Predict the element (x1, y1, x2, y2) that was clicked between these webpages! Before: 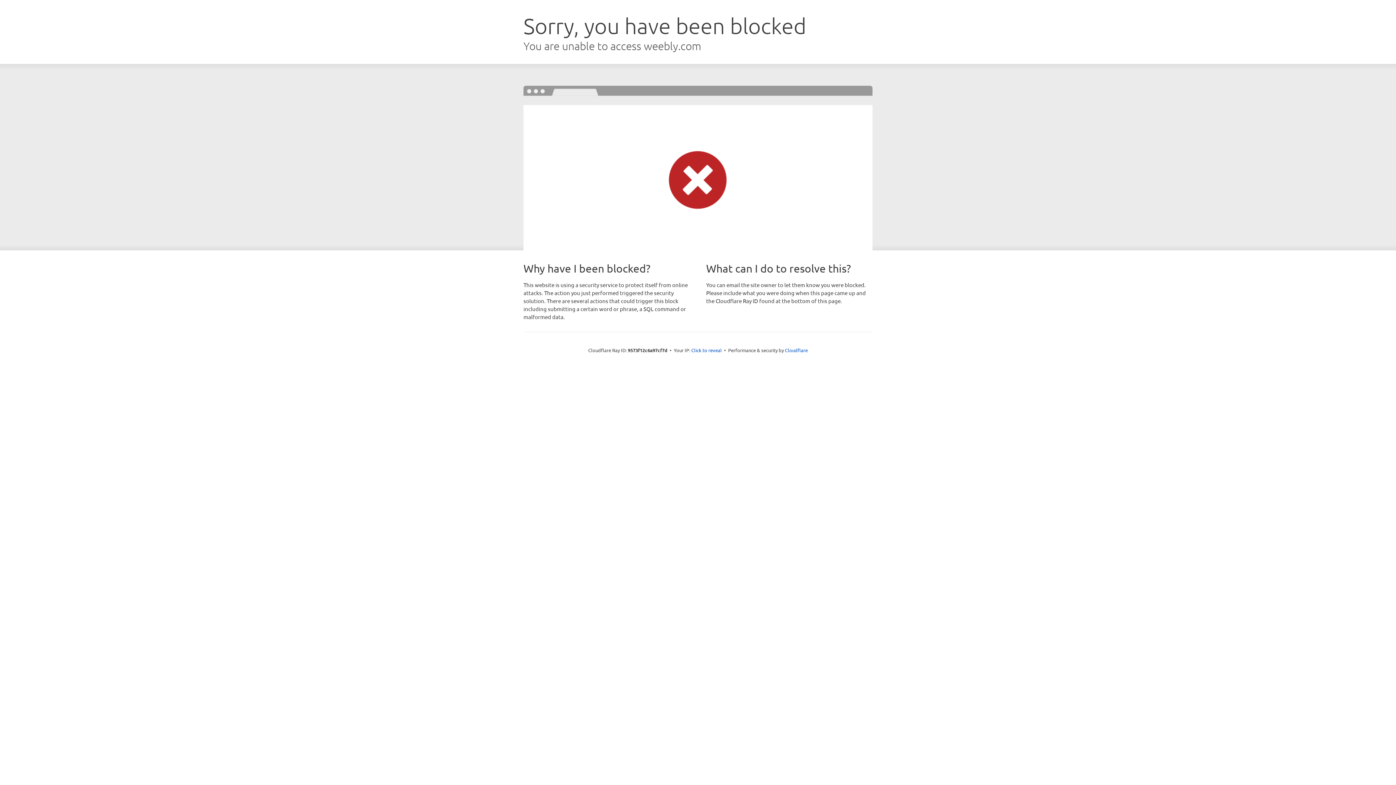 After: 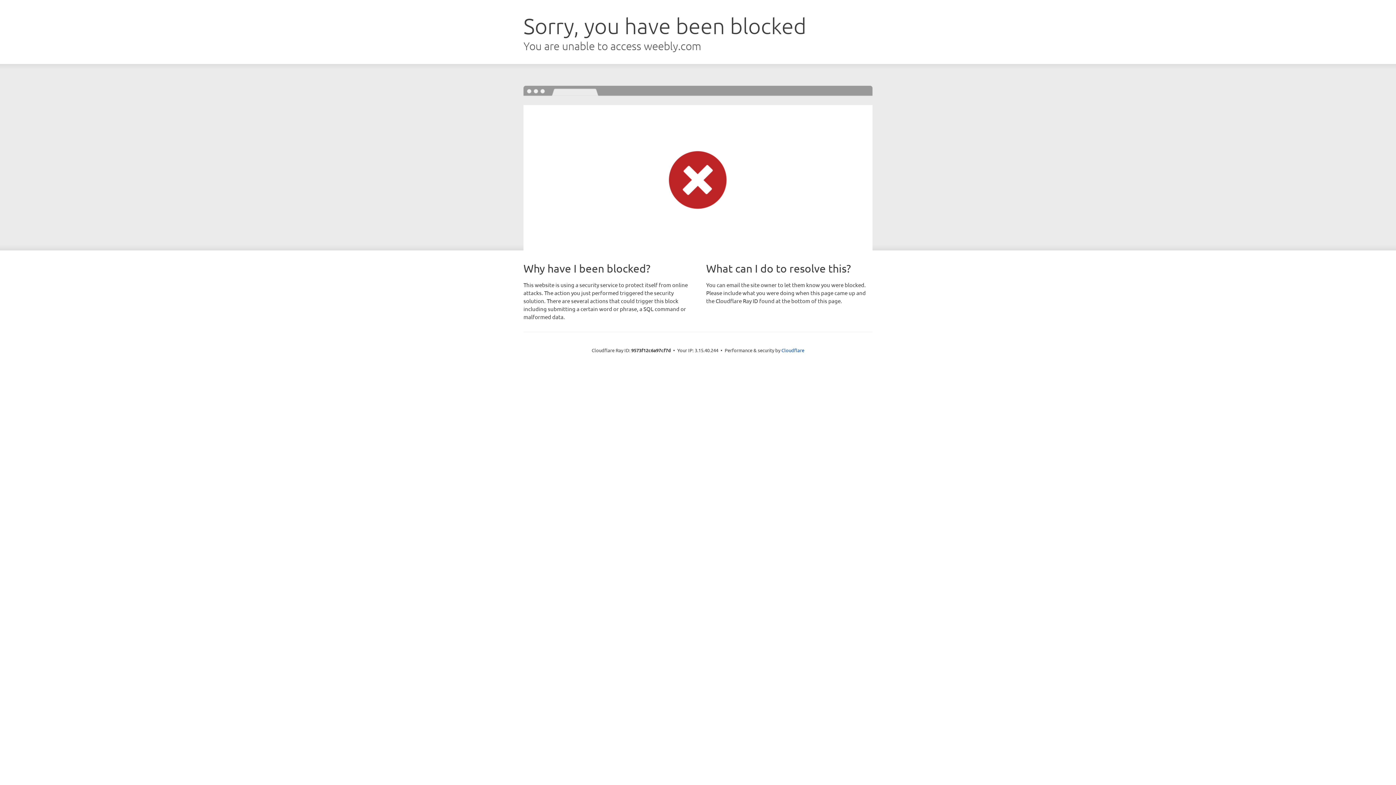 Action: label: Click to reveal bbox: (691, 346, 722, 353)